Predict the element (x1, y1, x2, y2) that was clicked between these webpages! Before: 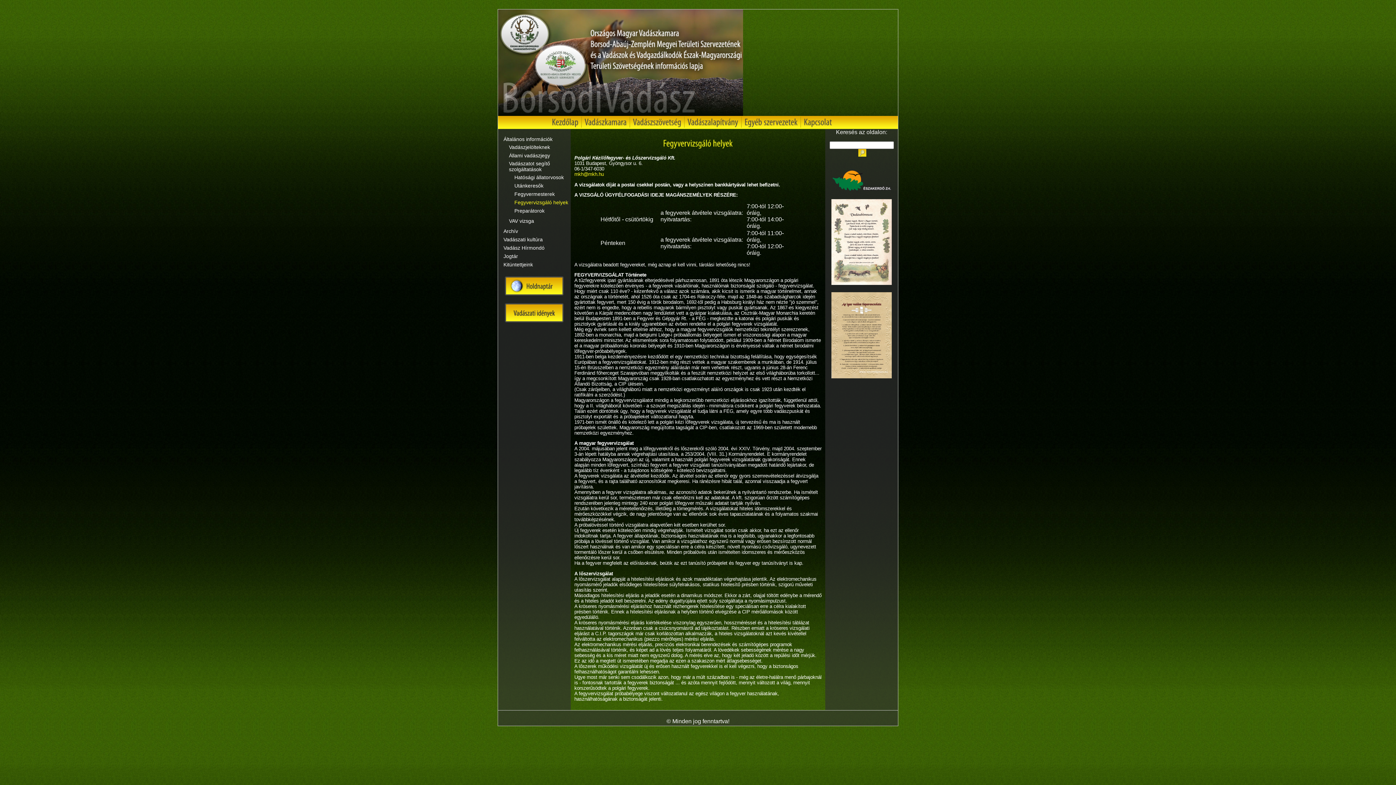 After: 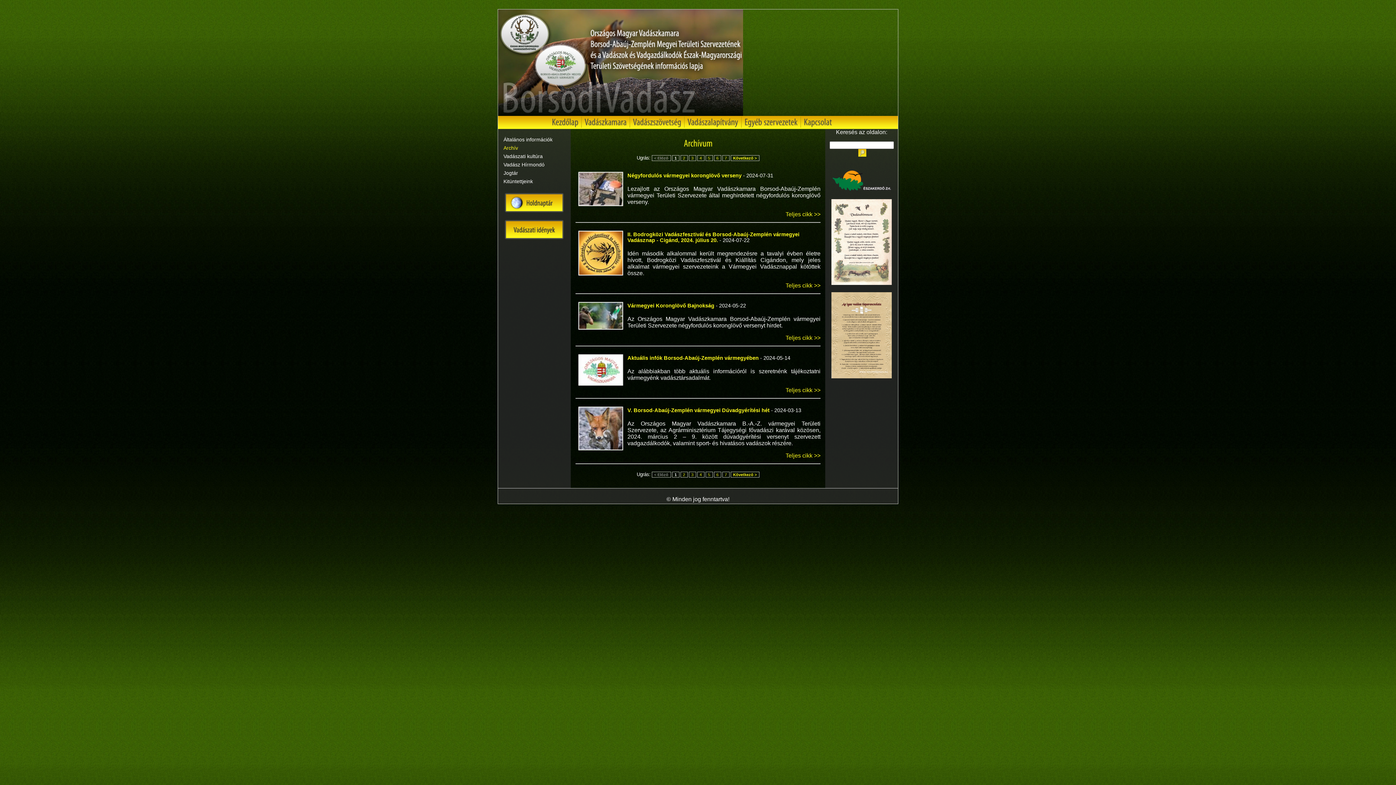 Action: label: Archív bbox: (503, 228, 518, 234)